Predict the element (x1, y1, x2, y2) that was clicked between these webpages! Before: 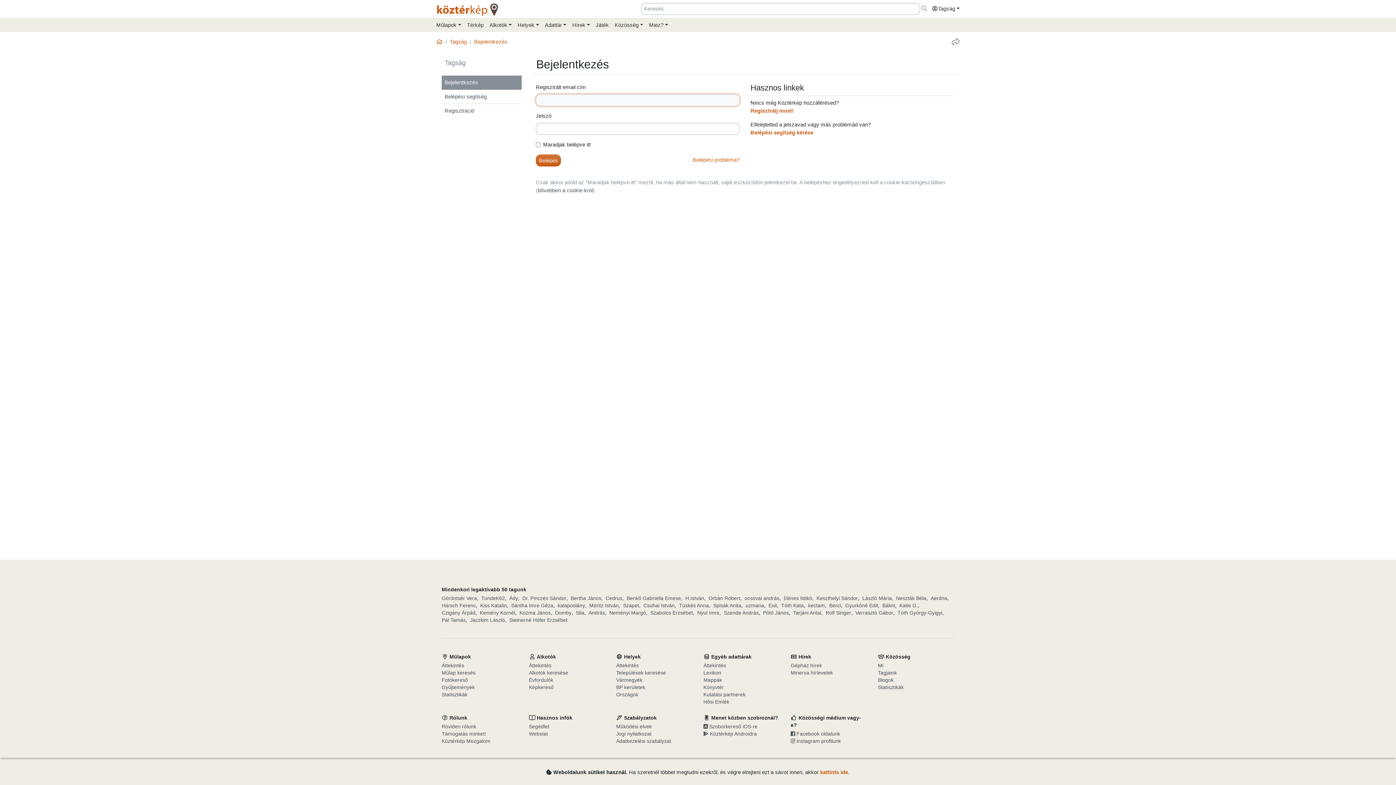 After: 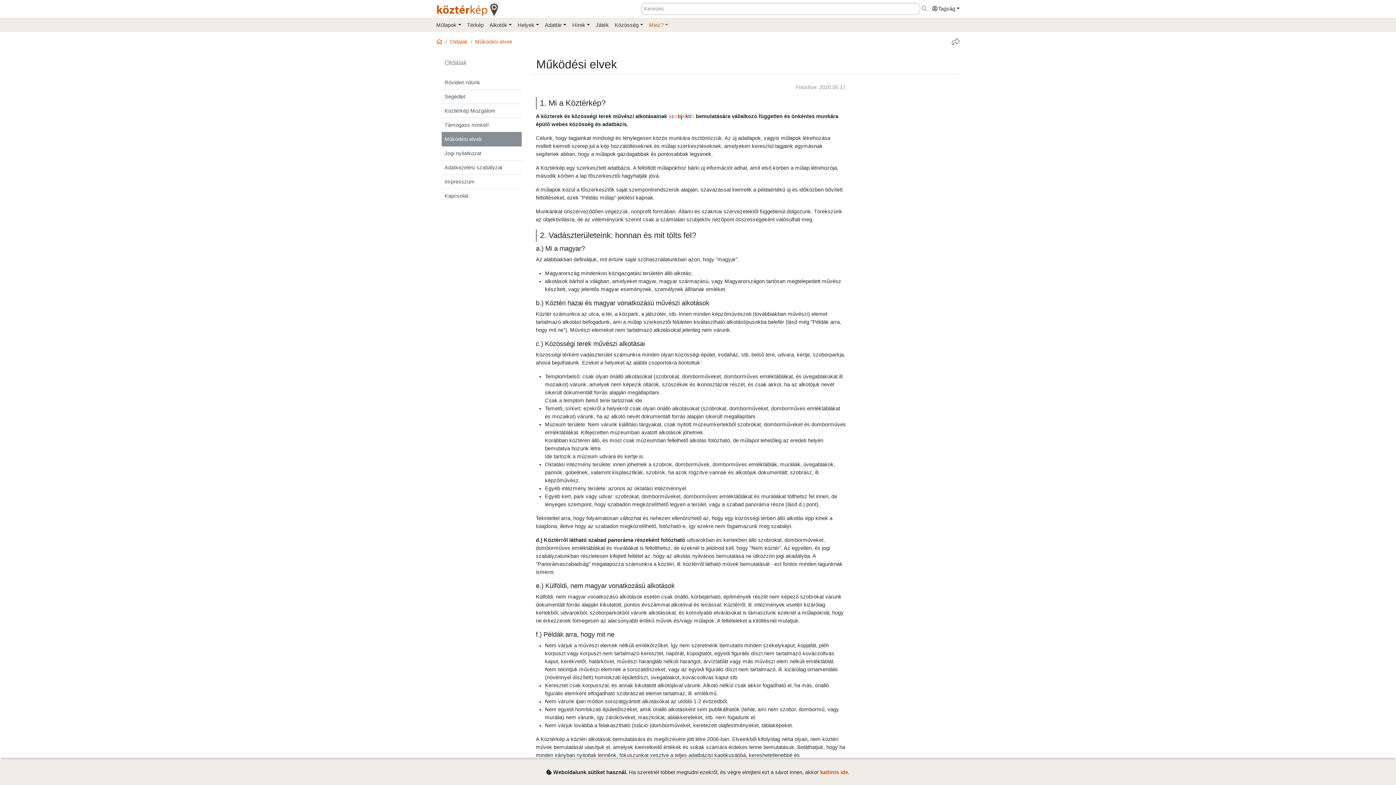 Action: label: Működési elvek bbox: (616, 723, 692, 730)